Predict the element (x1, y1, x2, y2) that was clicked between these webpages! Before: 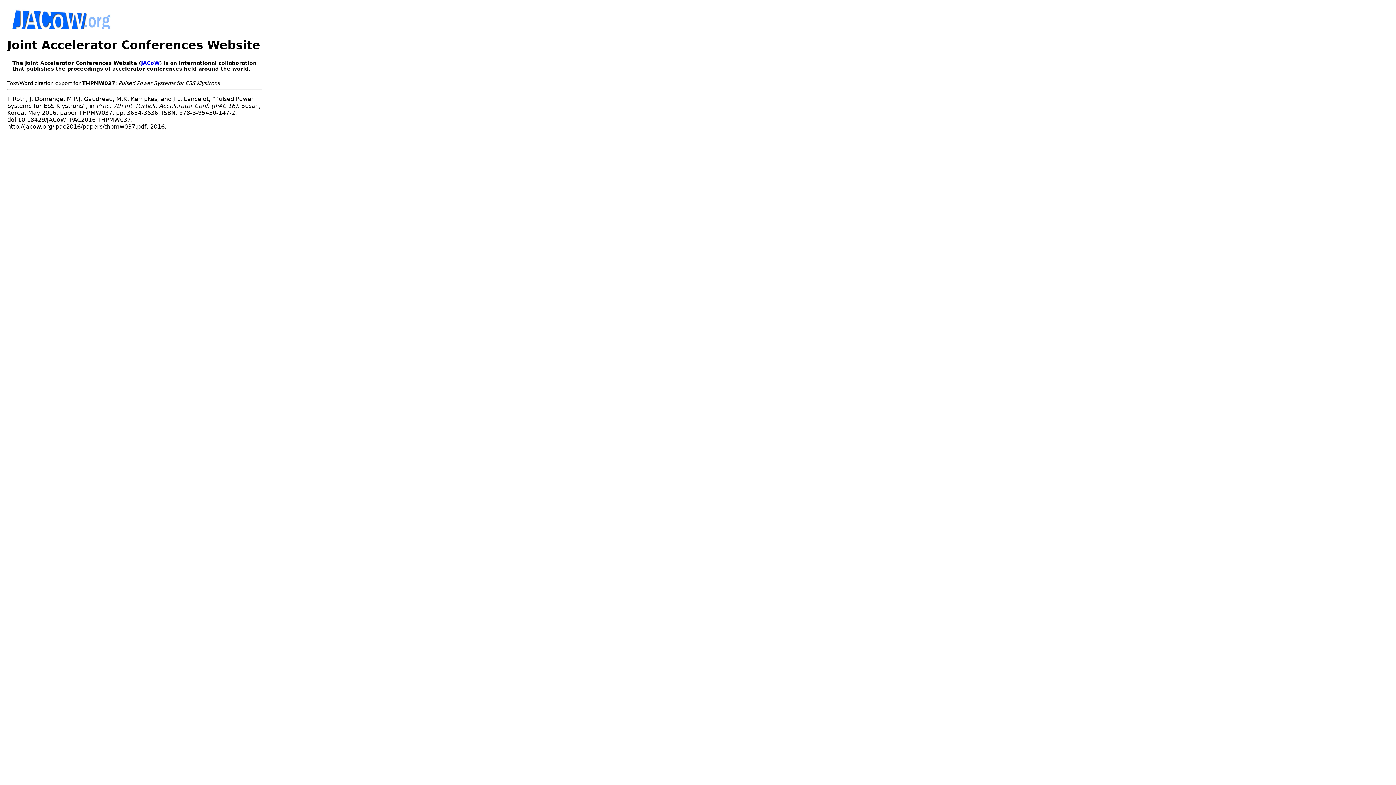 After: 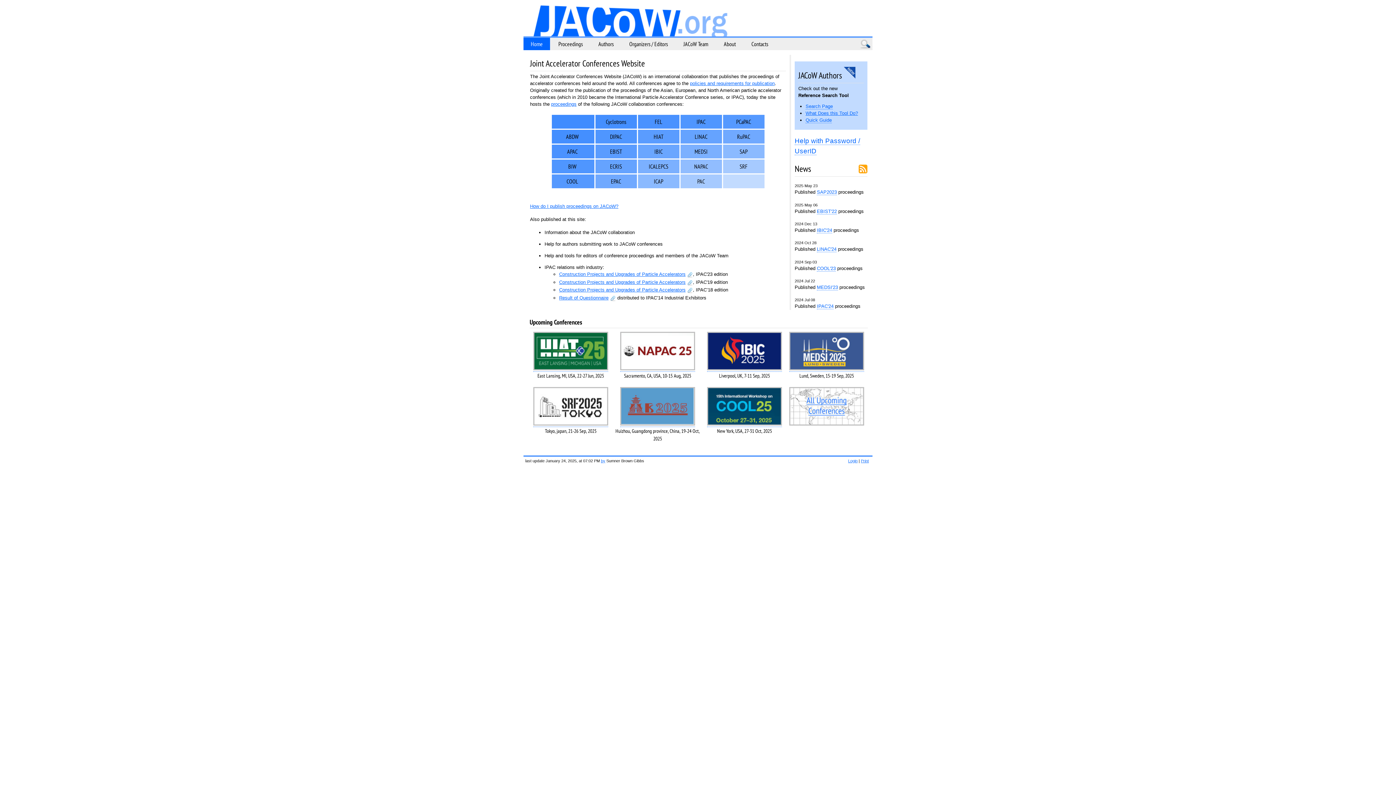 Action: label: JACoW bbox: (141, 59, 159, 65)